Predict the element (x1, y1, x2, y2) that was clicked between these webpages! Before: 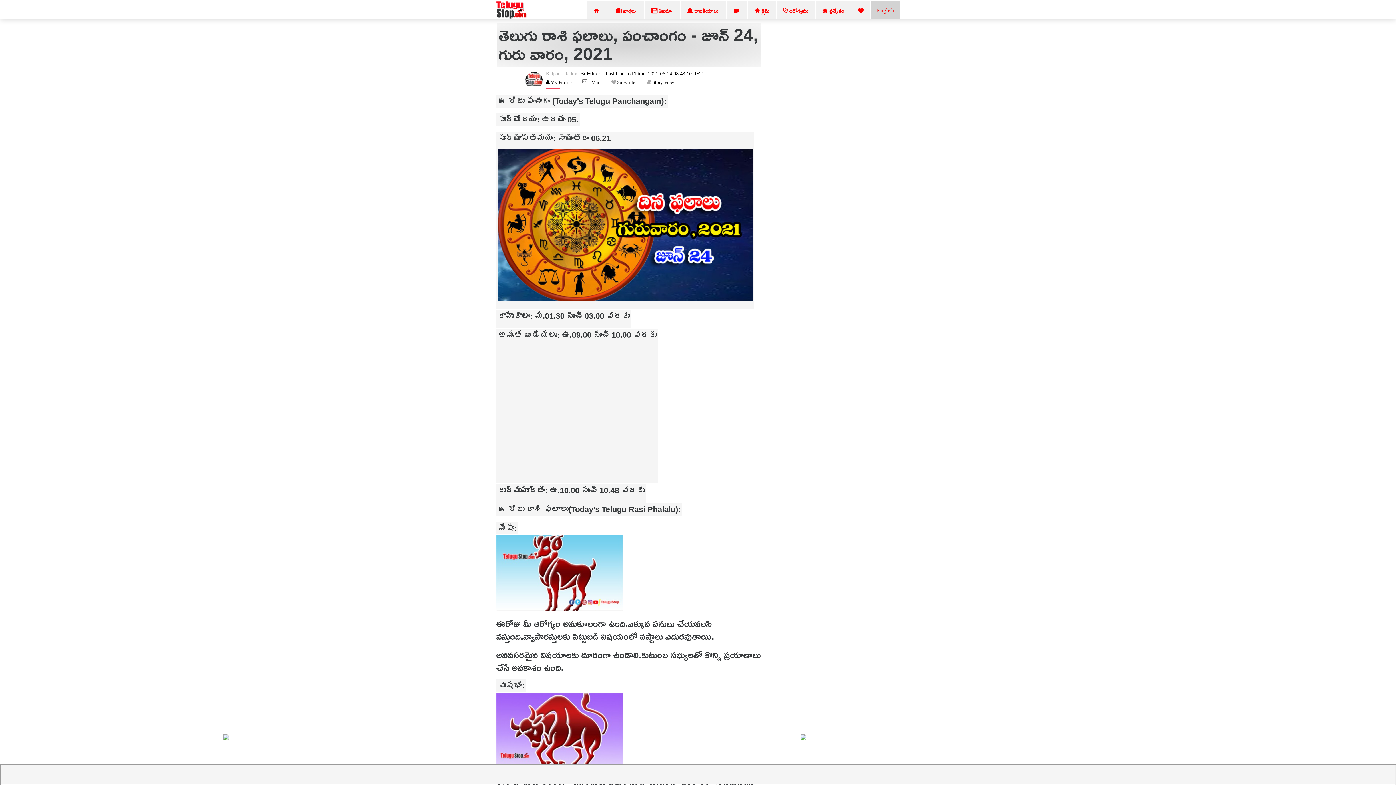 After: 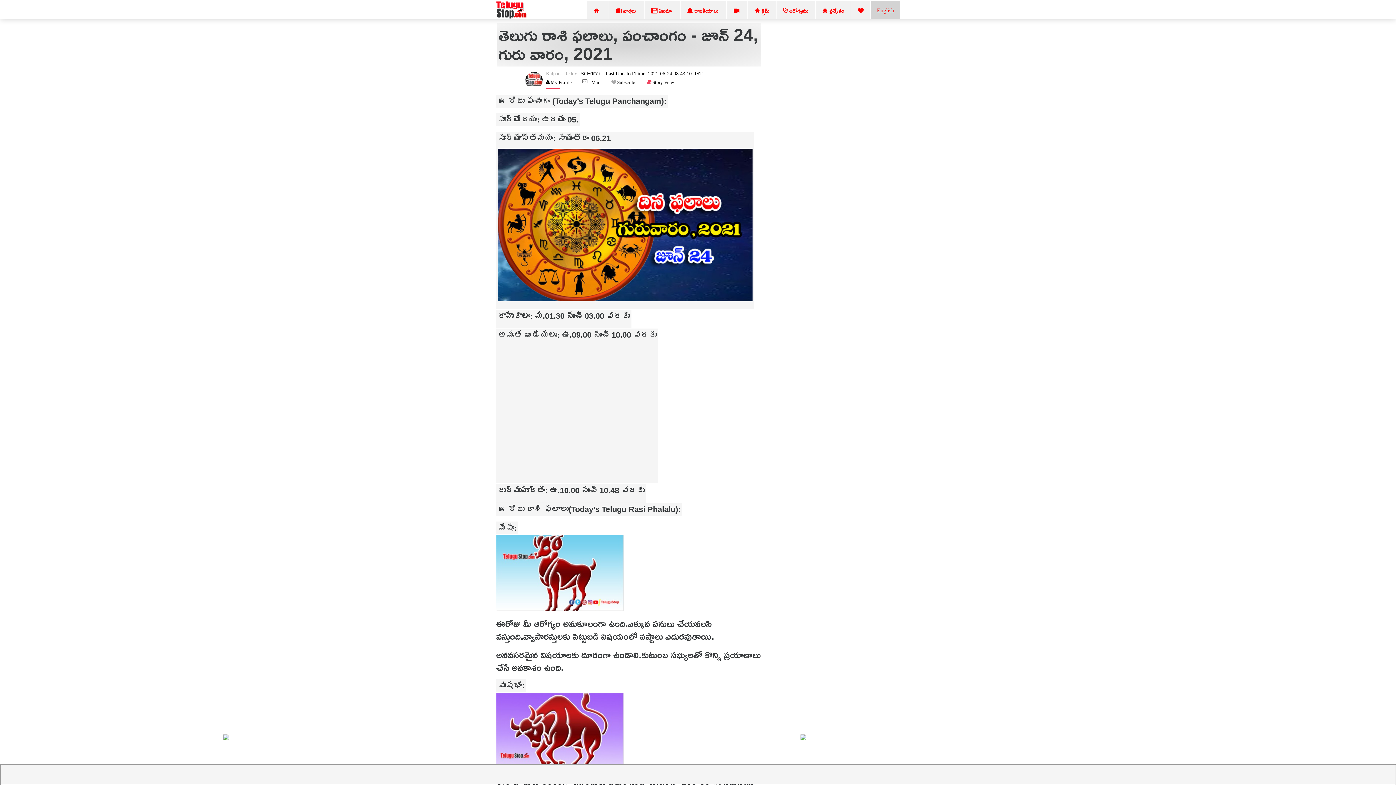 Action: bbox: (651, 80, 674, 84) label:  Story View